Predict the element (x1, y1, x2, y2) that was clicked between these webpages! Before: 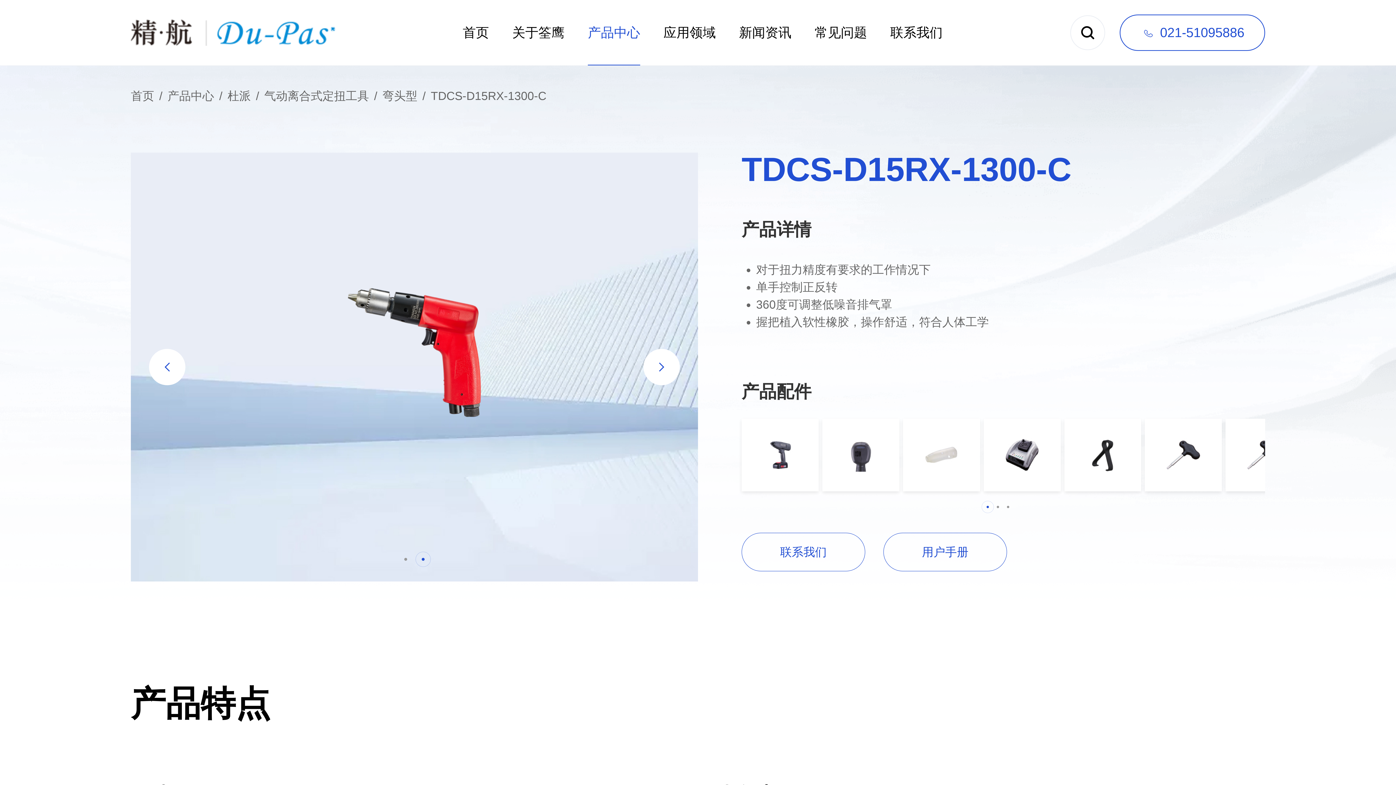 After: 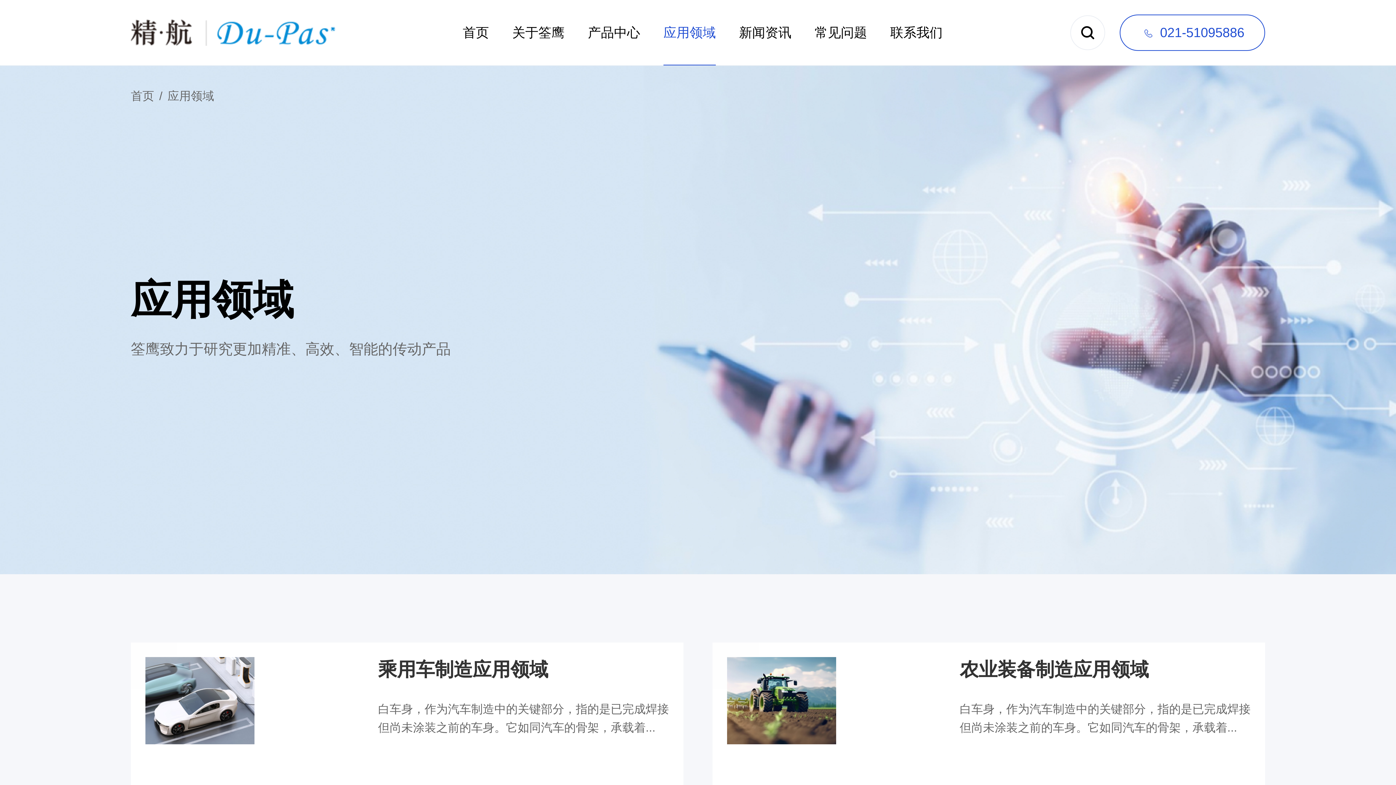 Action: bbox: (663, 0, 716, 65) label: 应用领域